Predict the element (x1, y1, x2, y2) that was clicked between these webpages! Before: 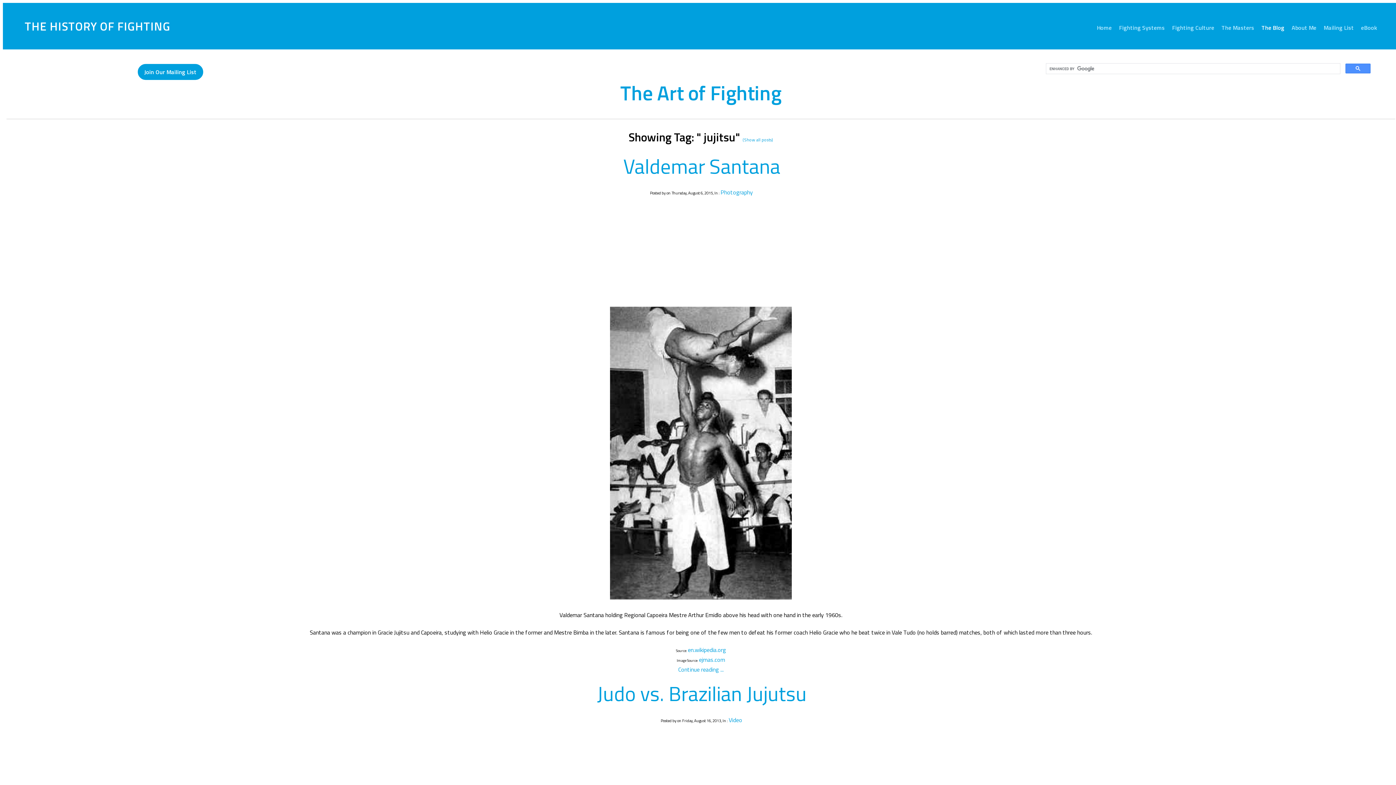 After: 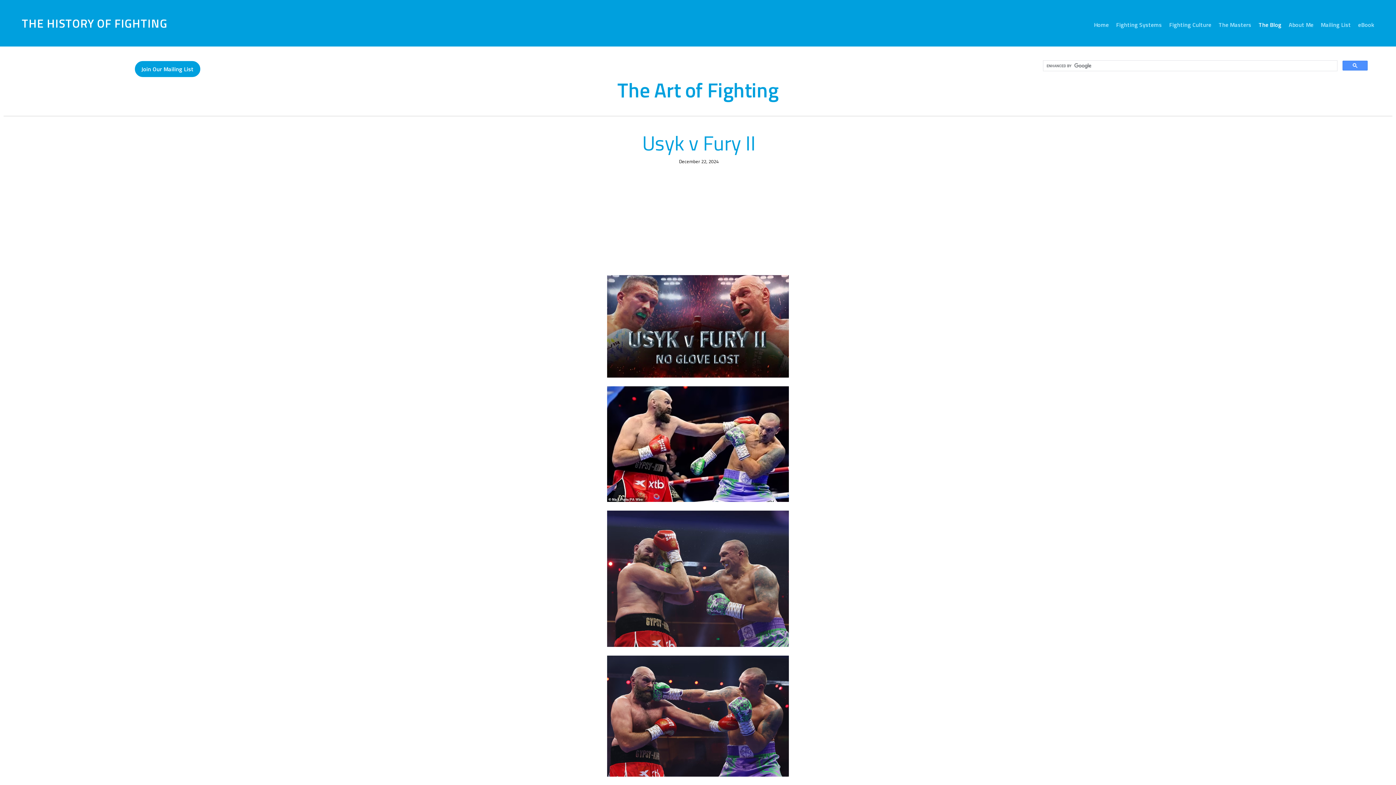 Action: label: The Blog bbox: (1261, 23, 1284, 32)